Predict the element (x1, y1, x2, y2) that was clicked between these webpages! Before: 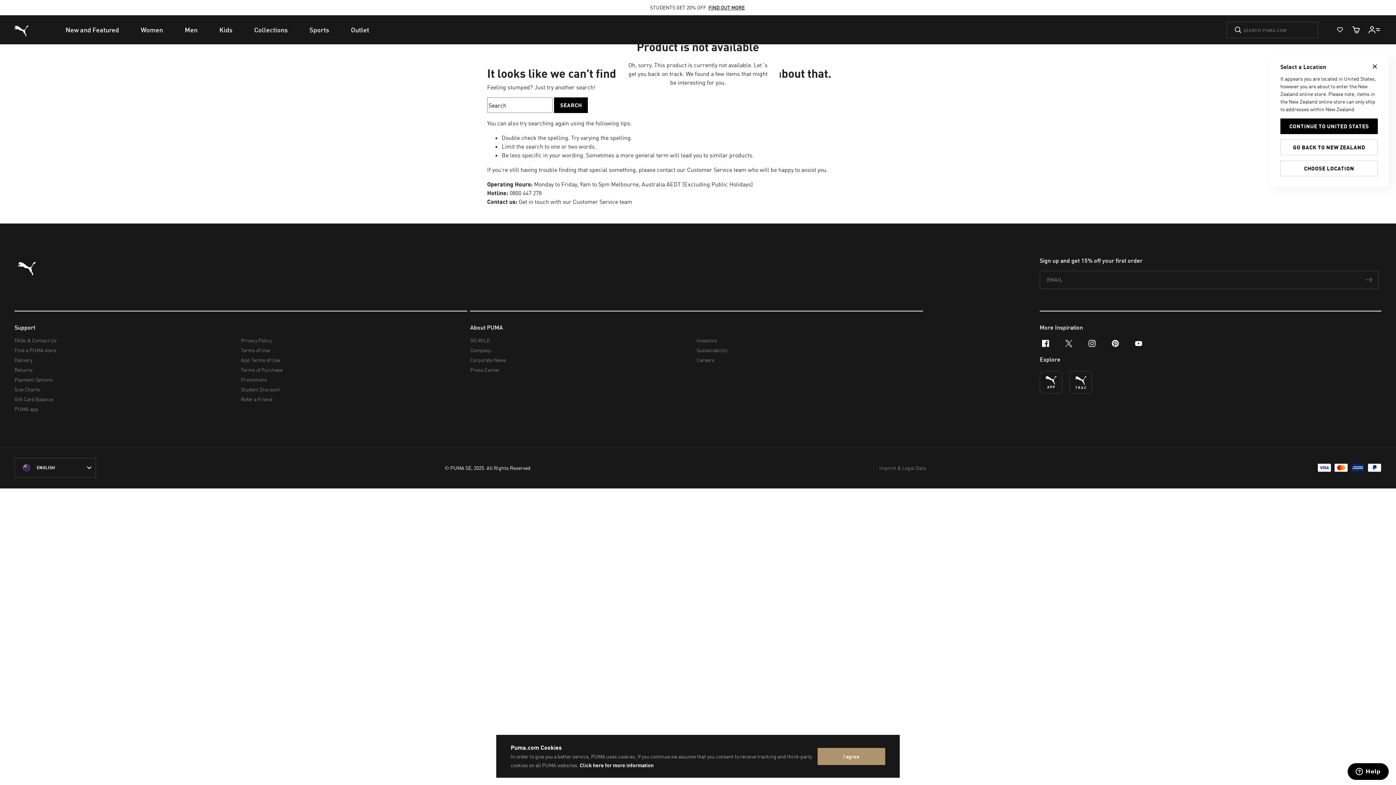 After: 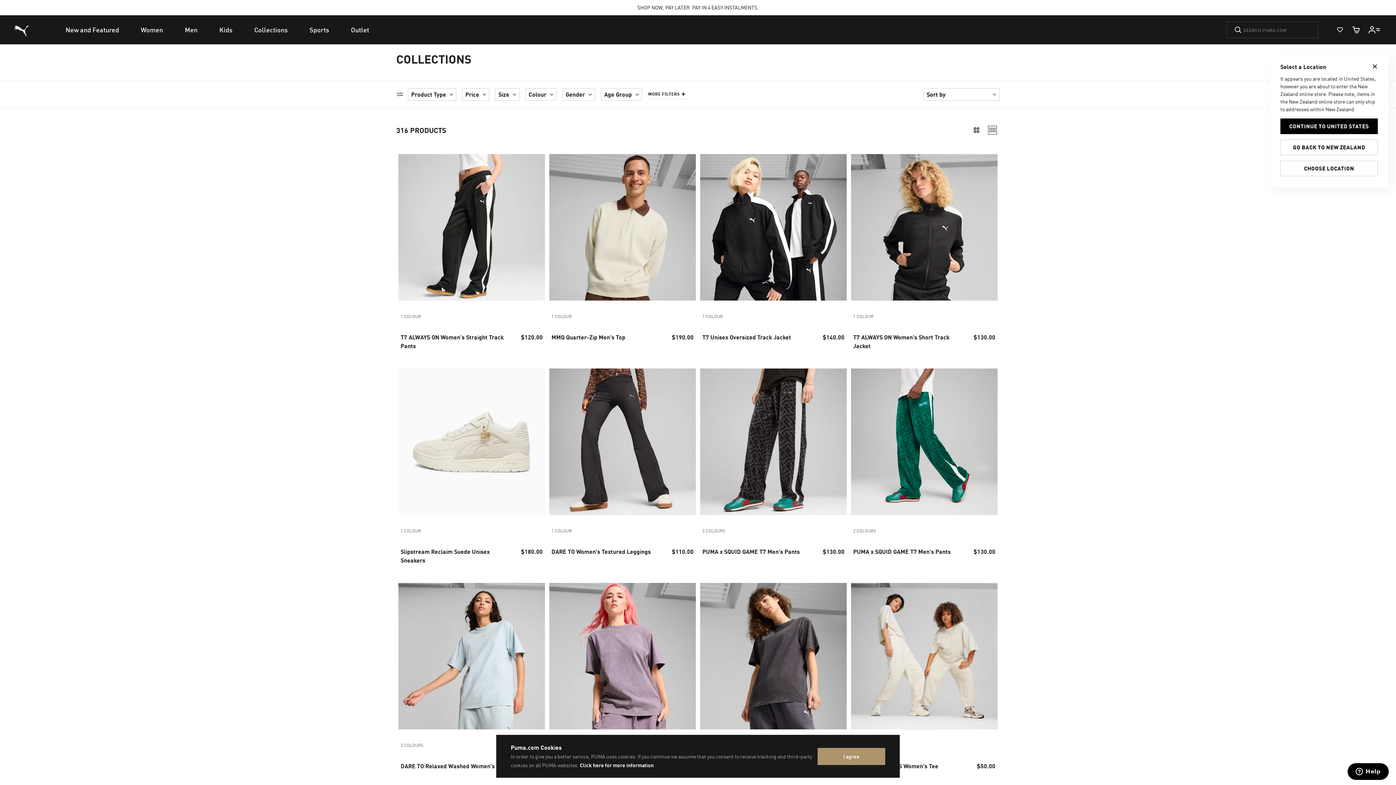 Action: label: Collections bbox: (243, 15, 298, 44)